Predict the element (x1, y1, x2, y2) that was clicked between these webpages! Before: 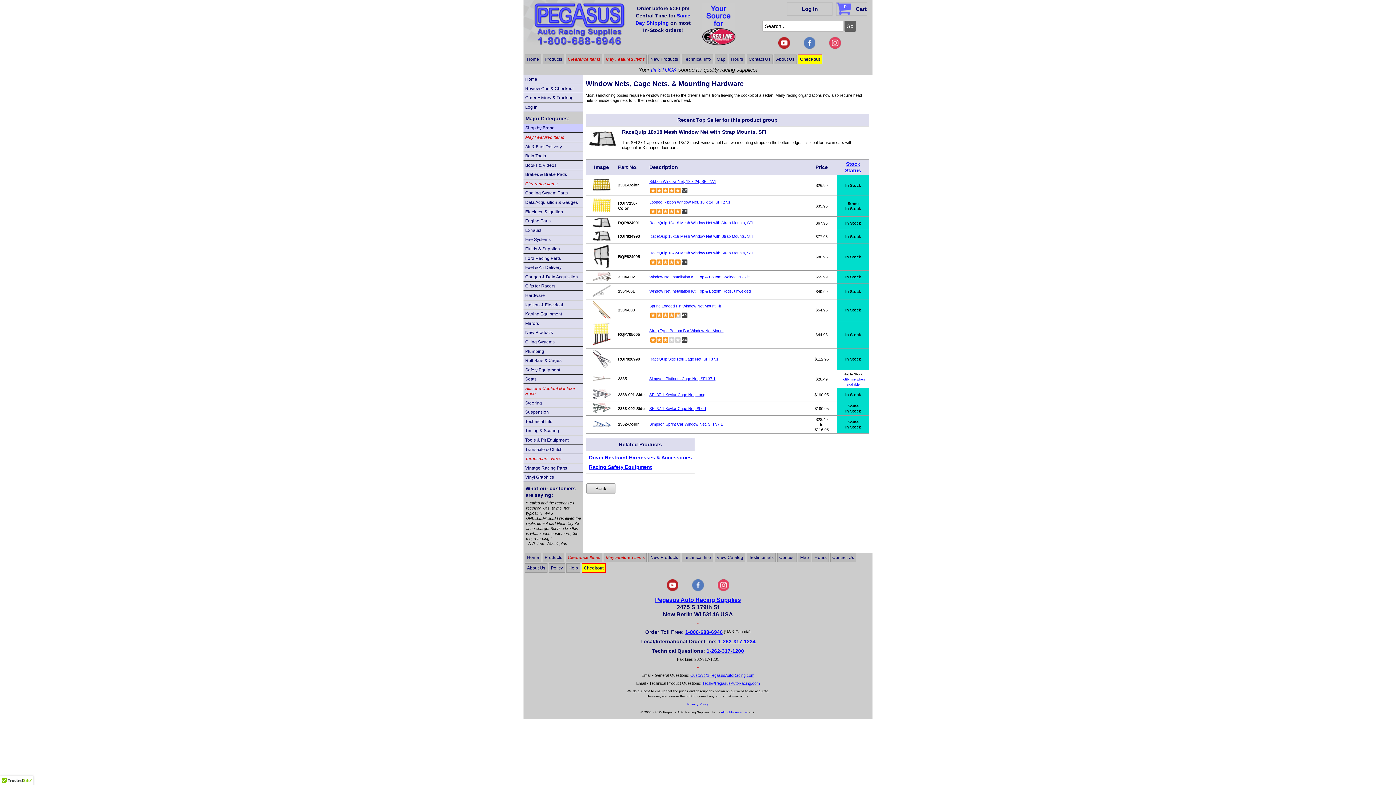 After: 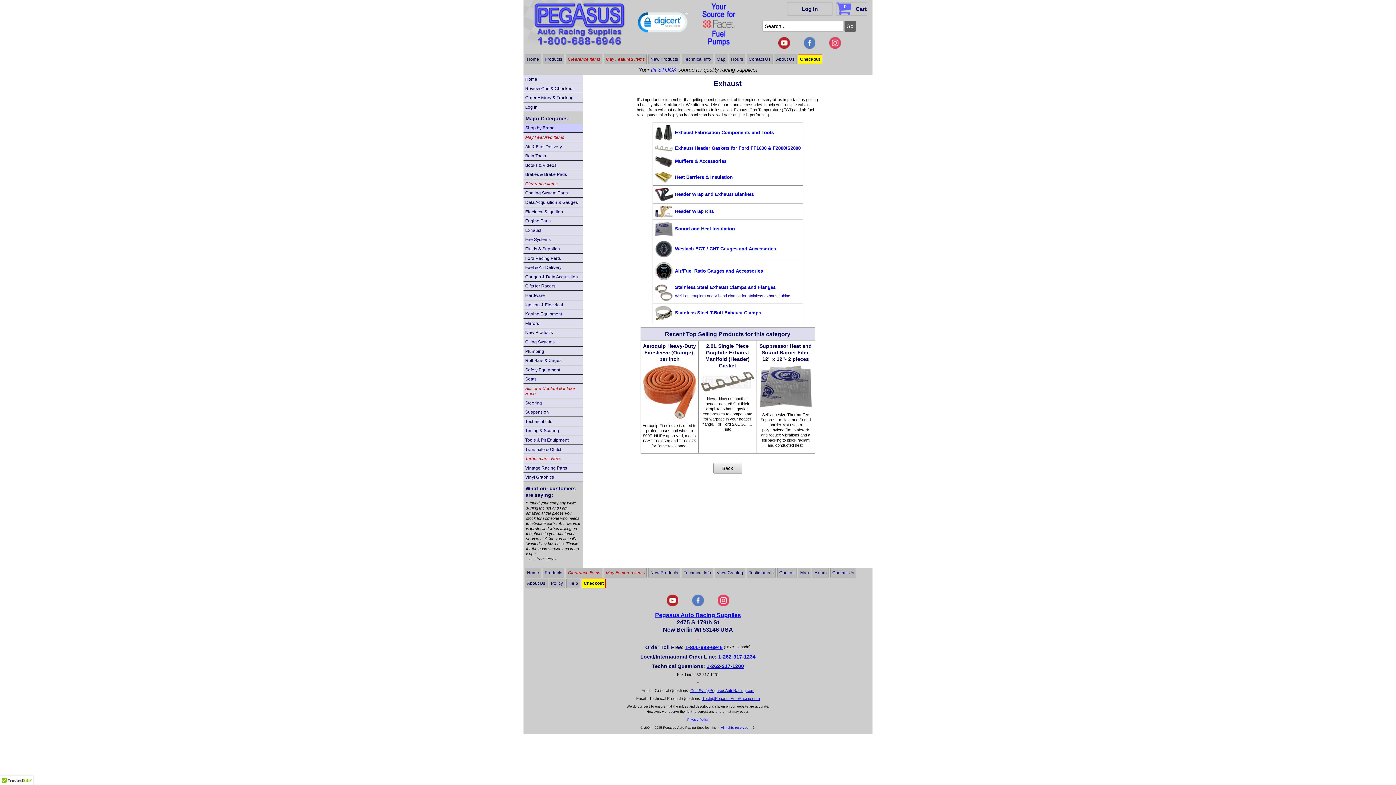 Action: label: Exhaust bbox: (523, 226, 586, 235)